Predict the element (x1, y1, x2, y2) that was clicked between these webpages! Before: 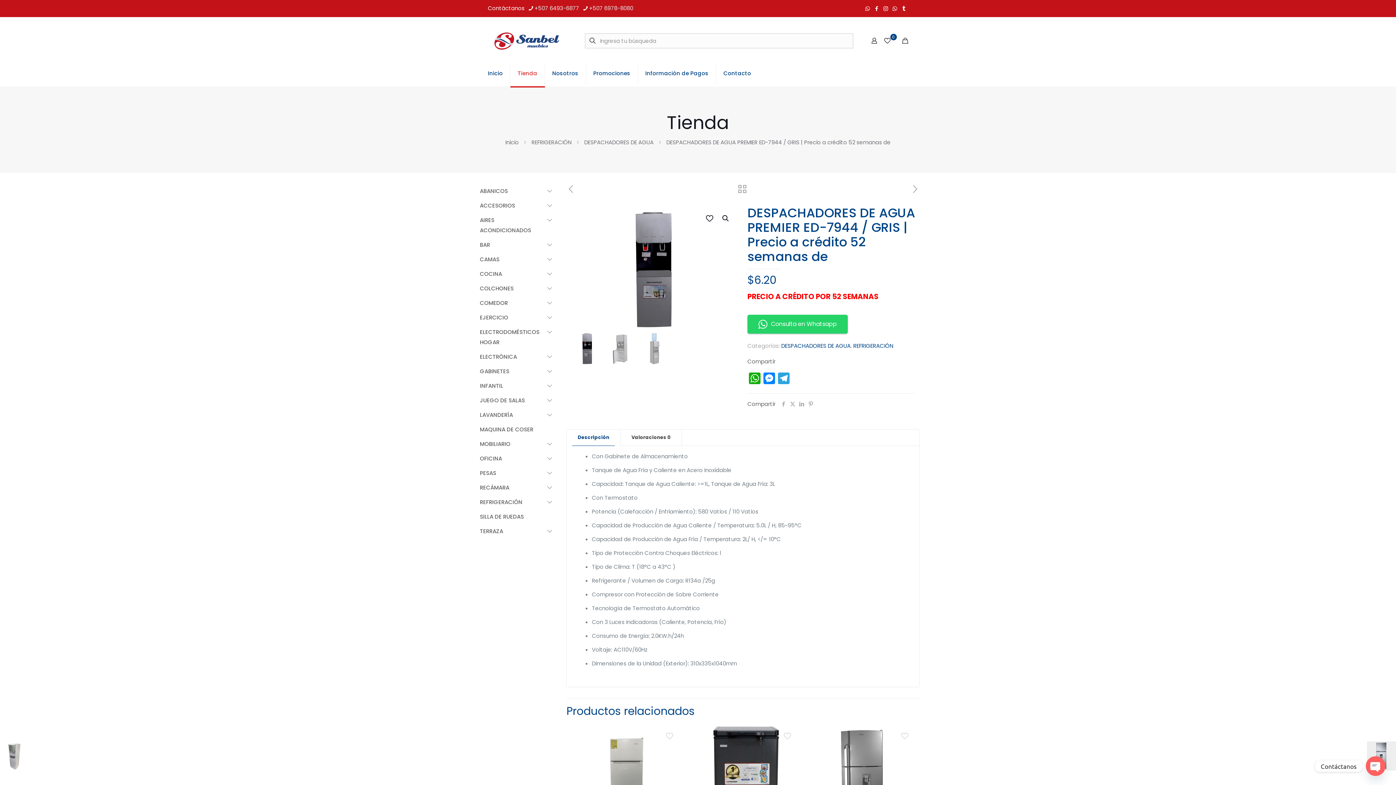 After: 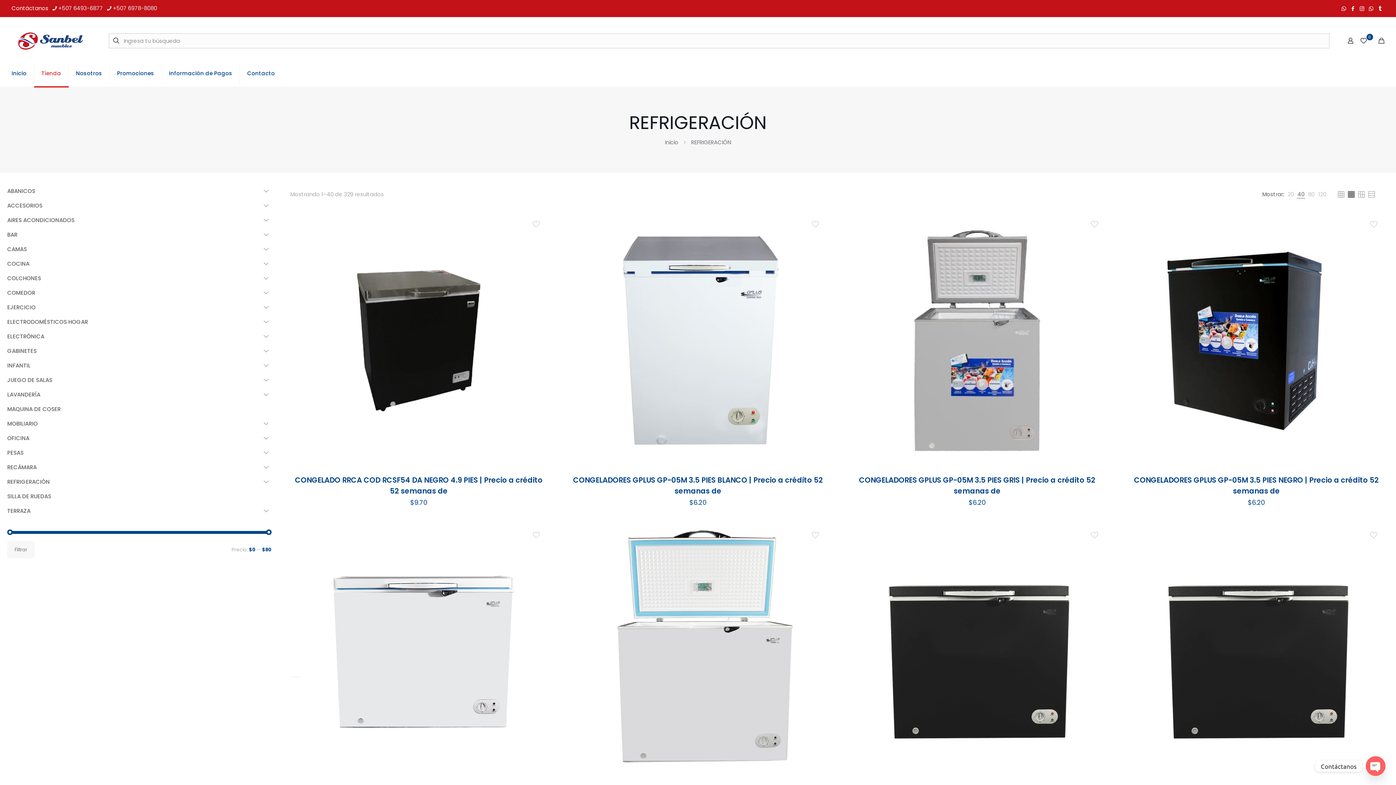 Action: bbox: (531, 138, 571, 146) label: REFRIGERACIÓN